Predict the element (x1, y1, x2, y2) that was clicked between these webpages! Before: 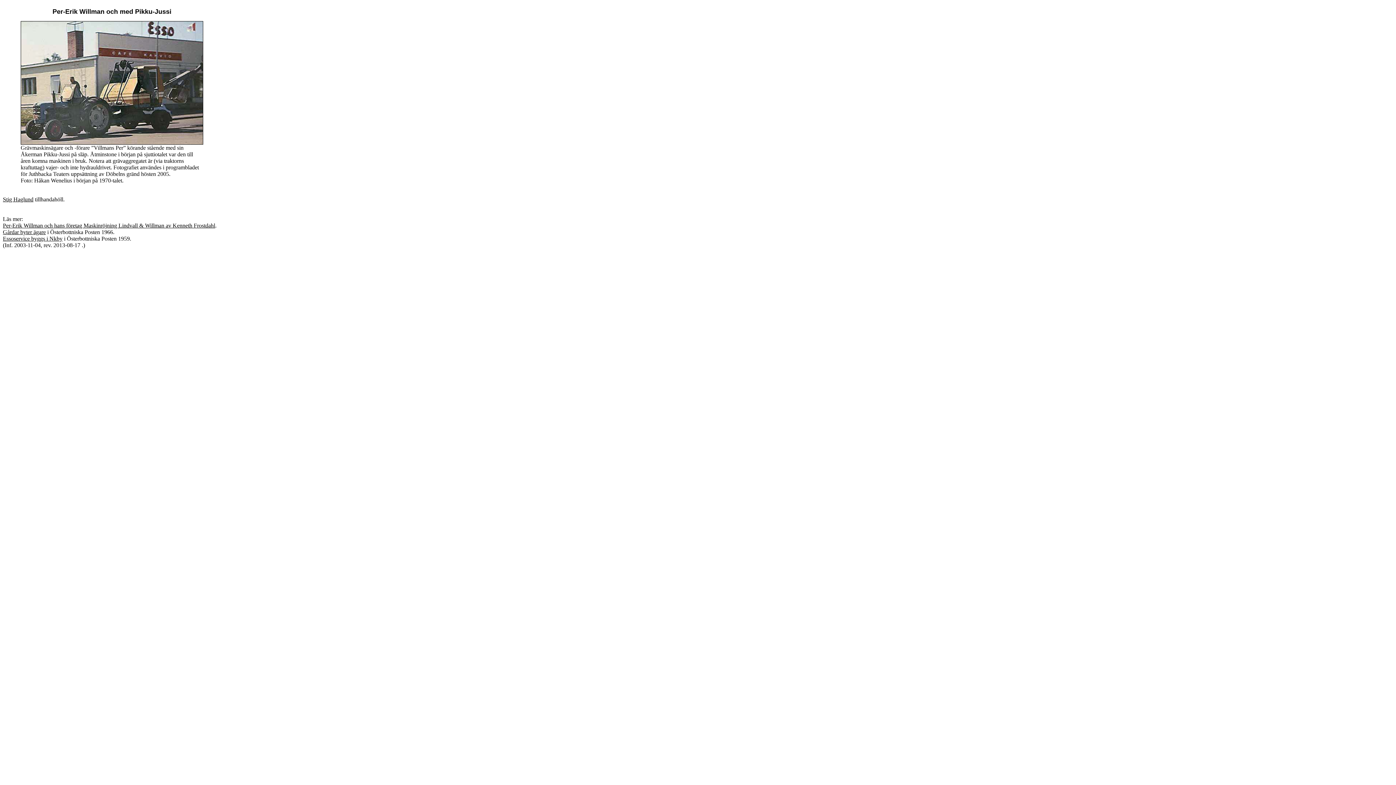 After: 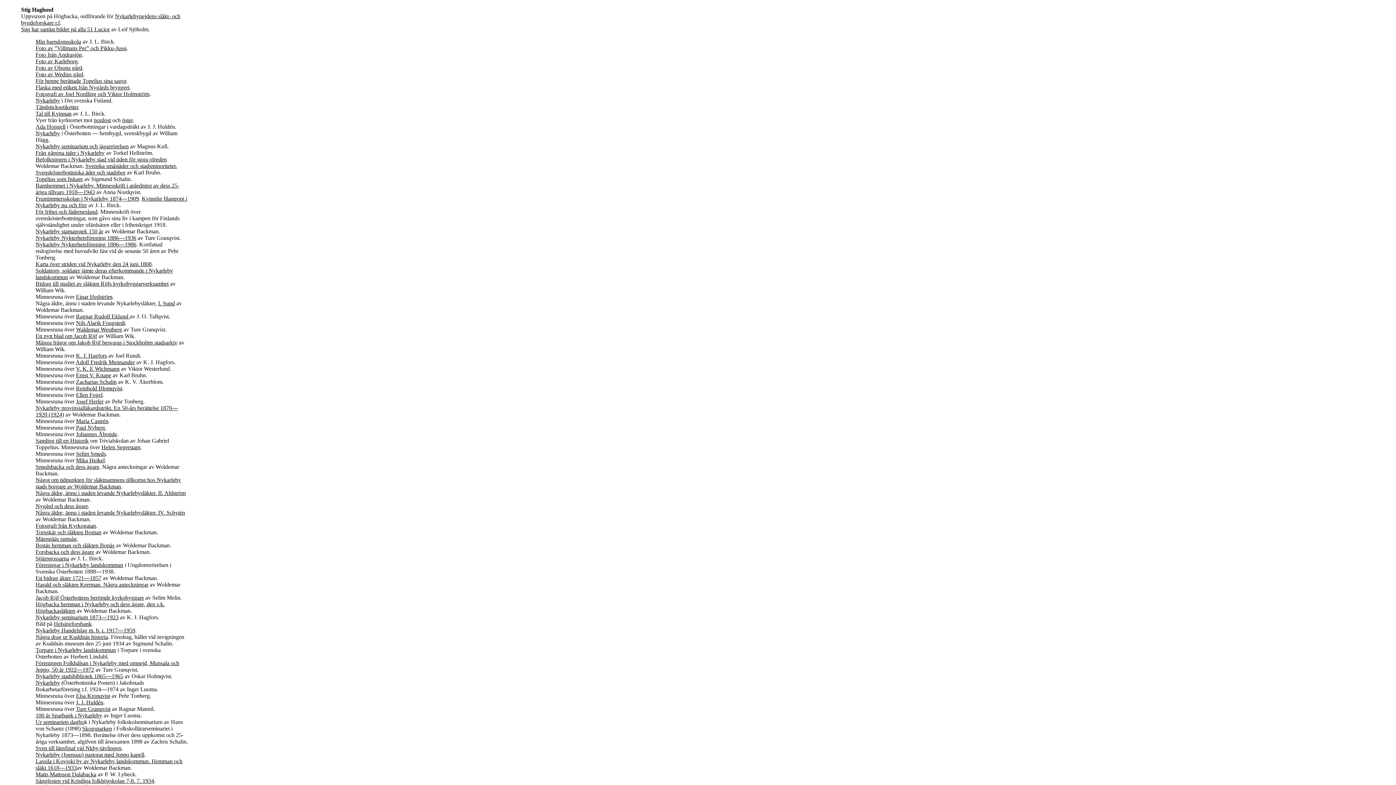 Action: label: Stig Haglund bbox: (2, 196, 33, 202)